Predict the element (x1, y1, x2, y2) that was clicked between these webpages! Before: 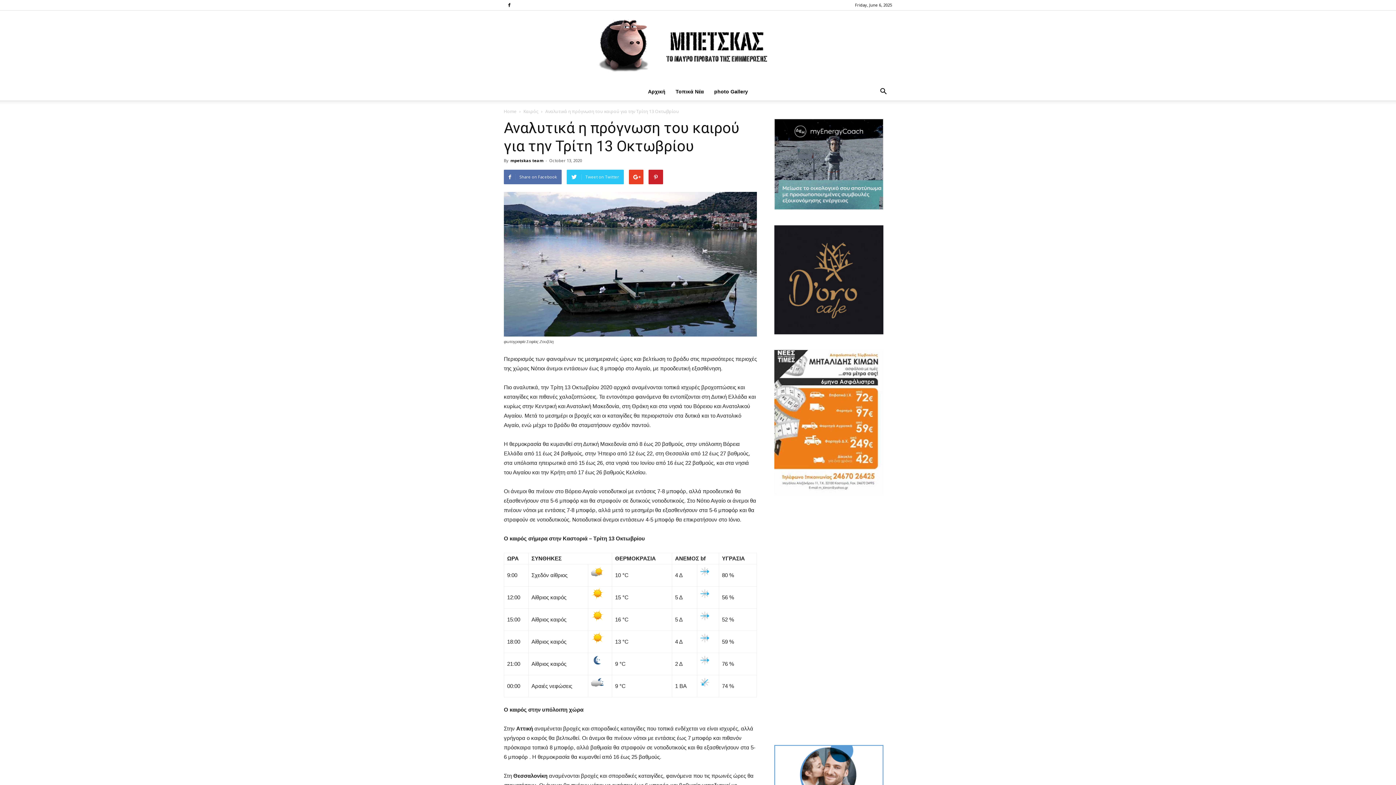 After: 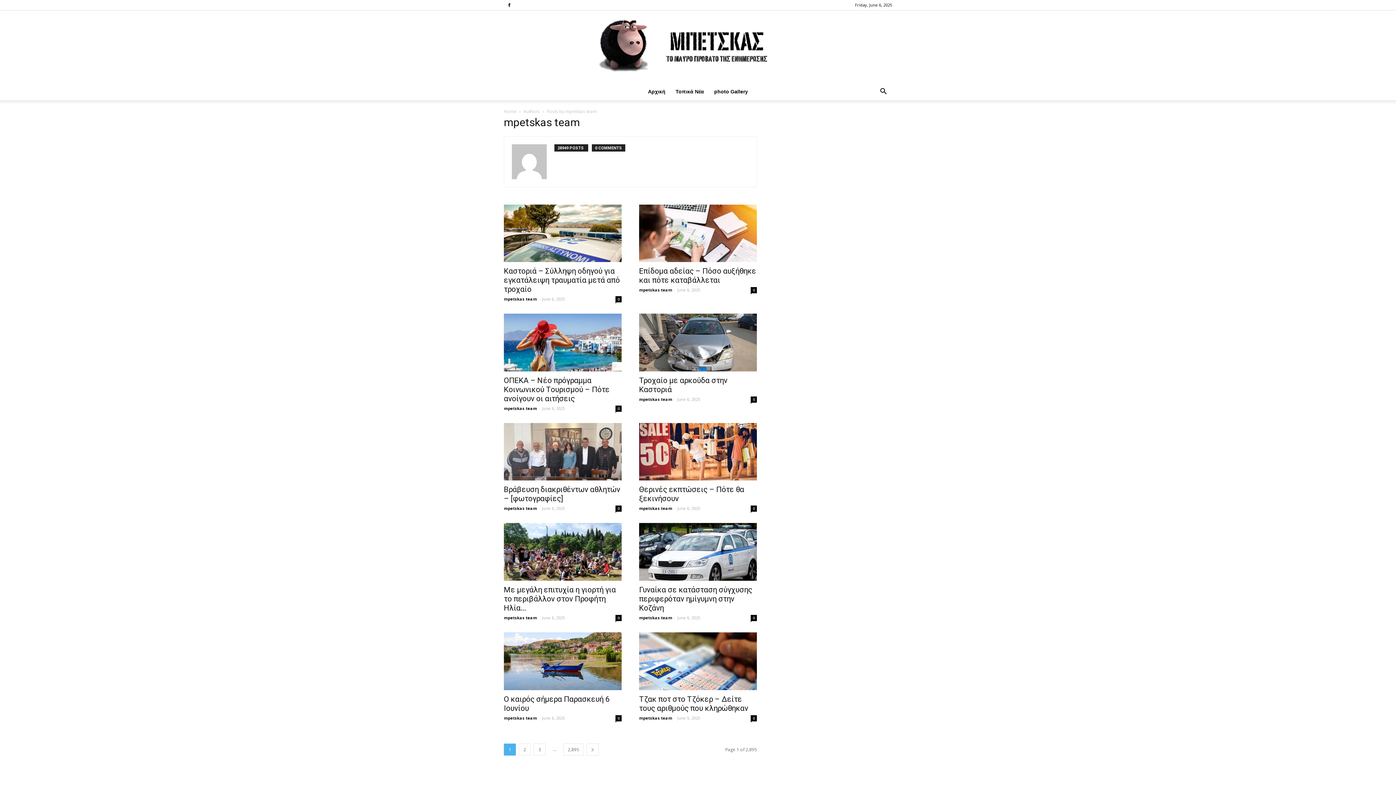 Action: bbox: (510, 157, 543, 163) label: mpetskas team